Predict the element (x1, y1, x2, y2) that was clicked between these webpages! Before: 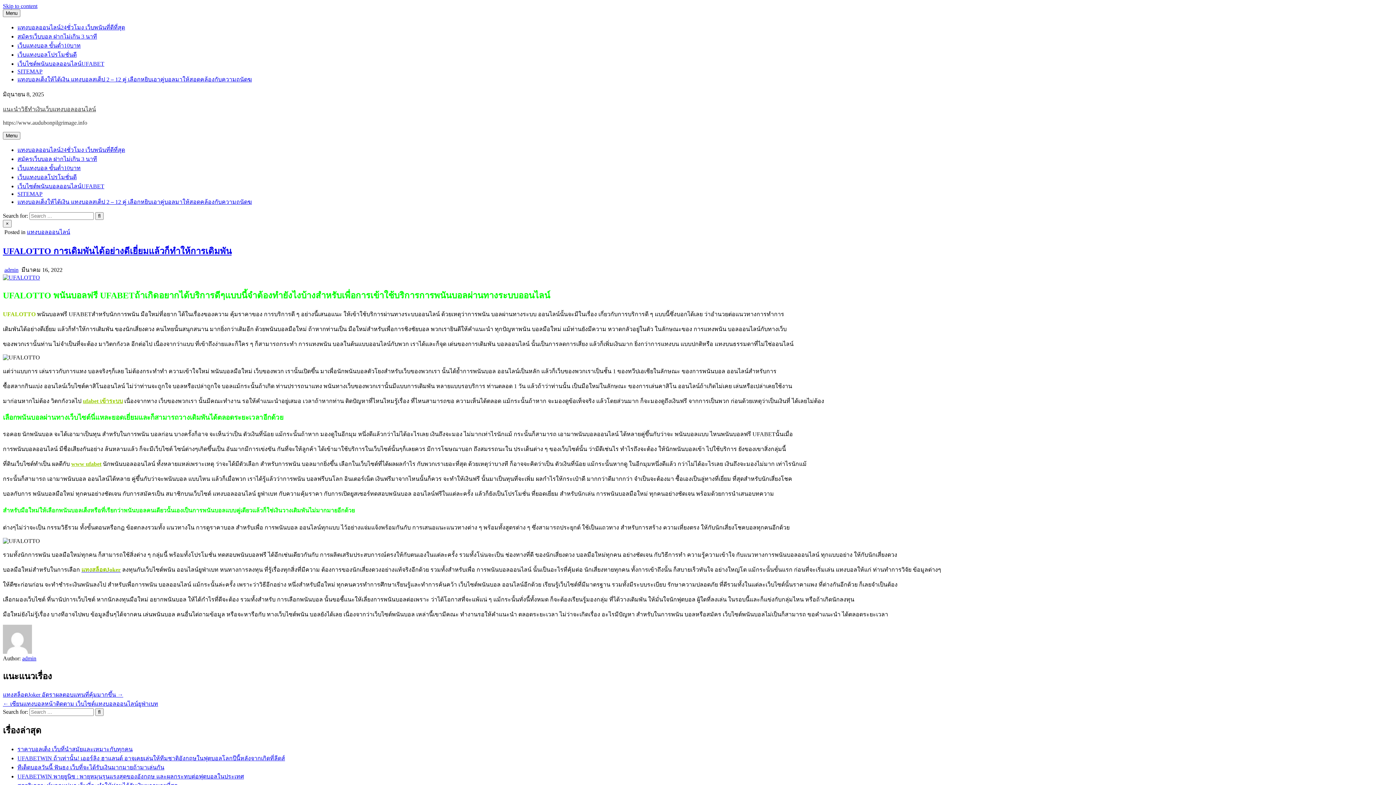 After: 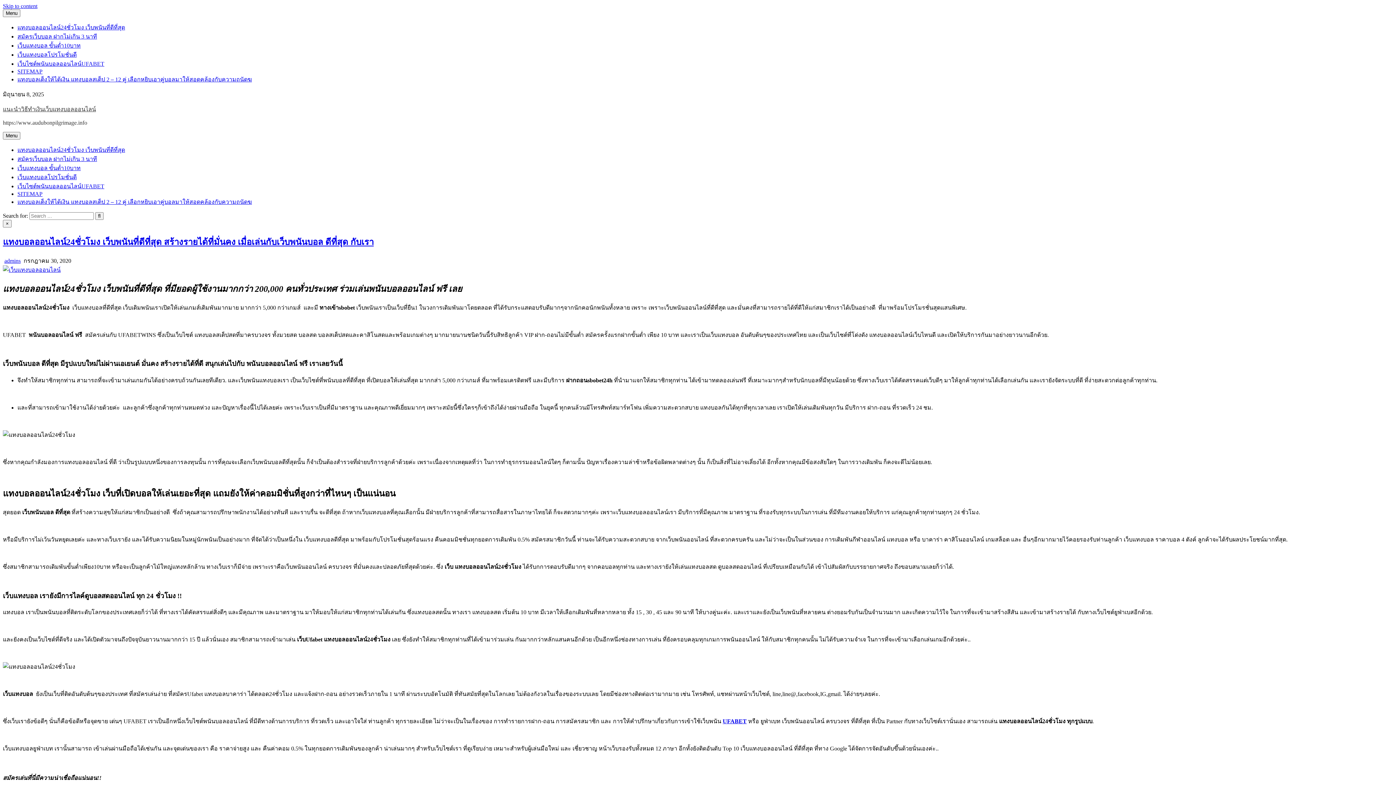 Action: bbox: (17, 146, 125, 153) label: แทงบอลออนไลน์24ชั่วโมง เว็บพนันที่ดีที่สุด